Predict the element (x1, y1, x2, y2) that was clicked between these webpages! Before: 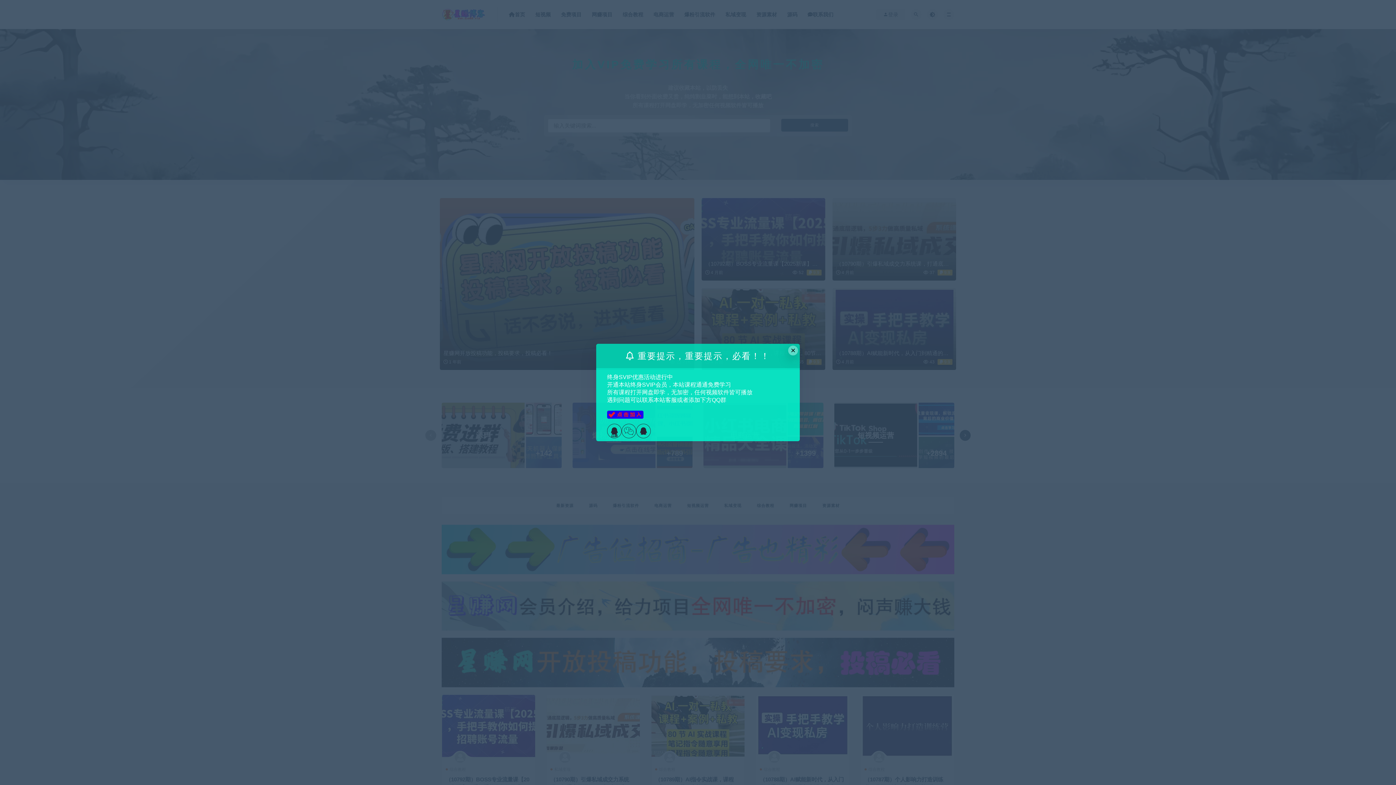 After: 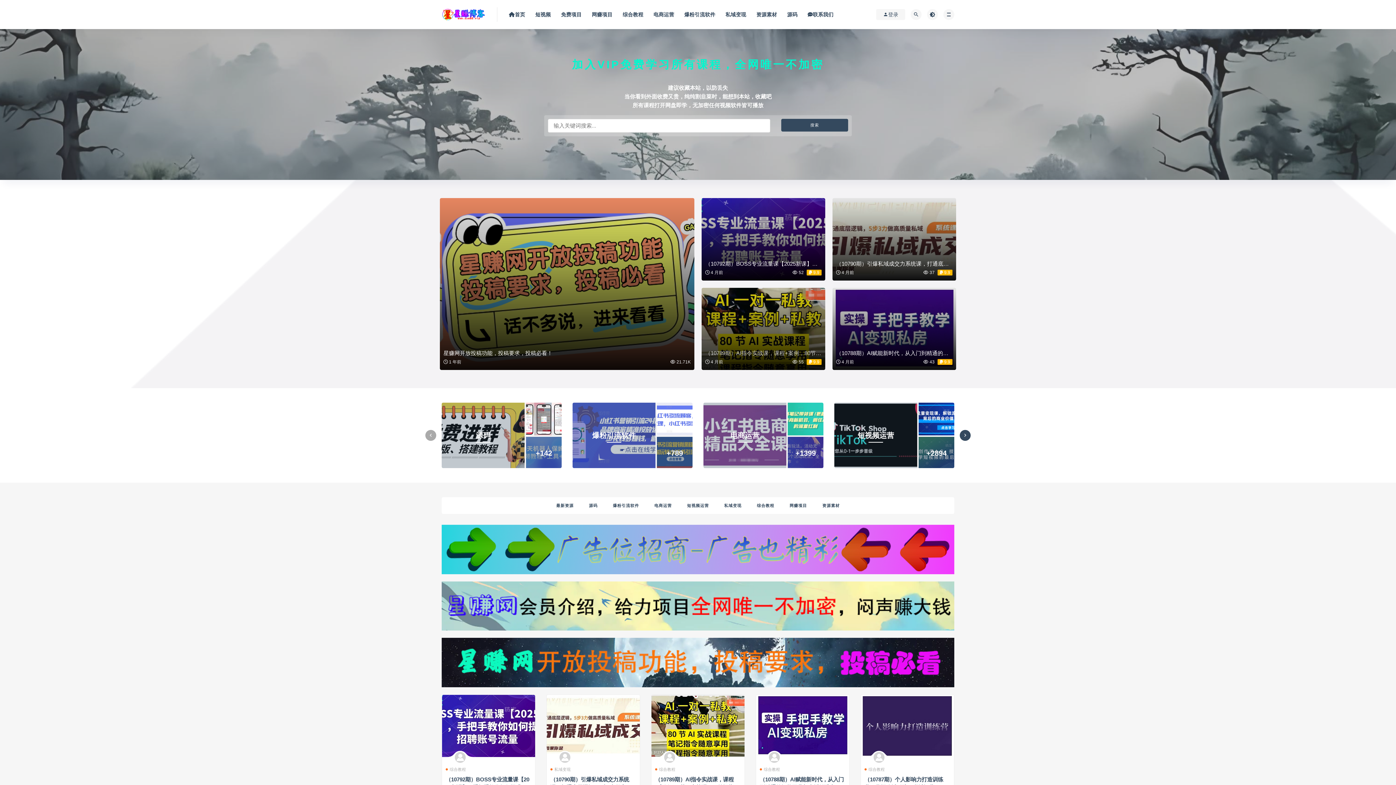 Action: bbox: (788, 345, 798, 355) label: Close this dialog